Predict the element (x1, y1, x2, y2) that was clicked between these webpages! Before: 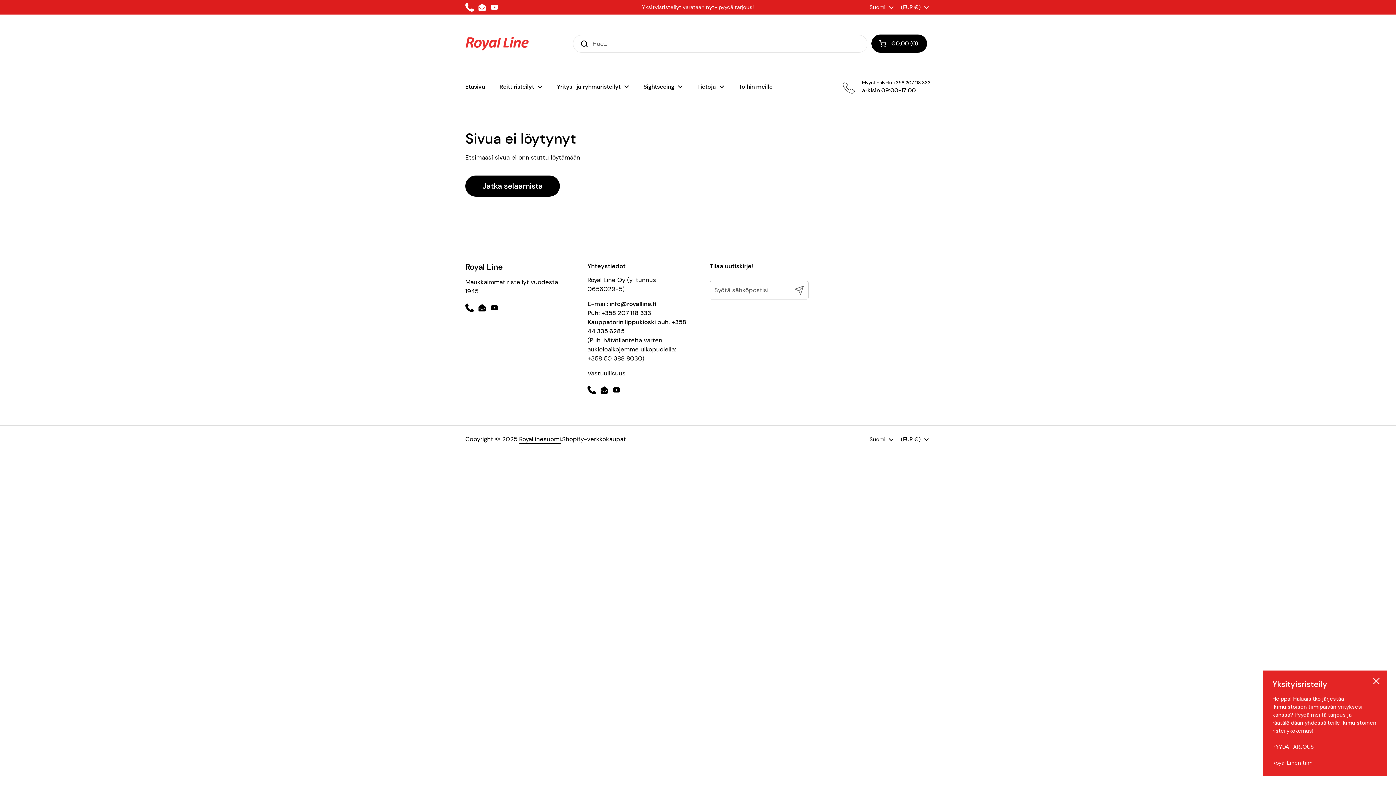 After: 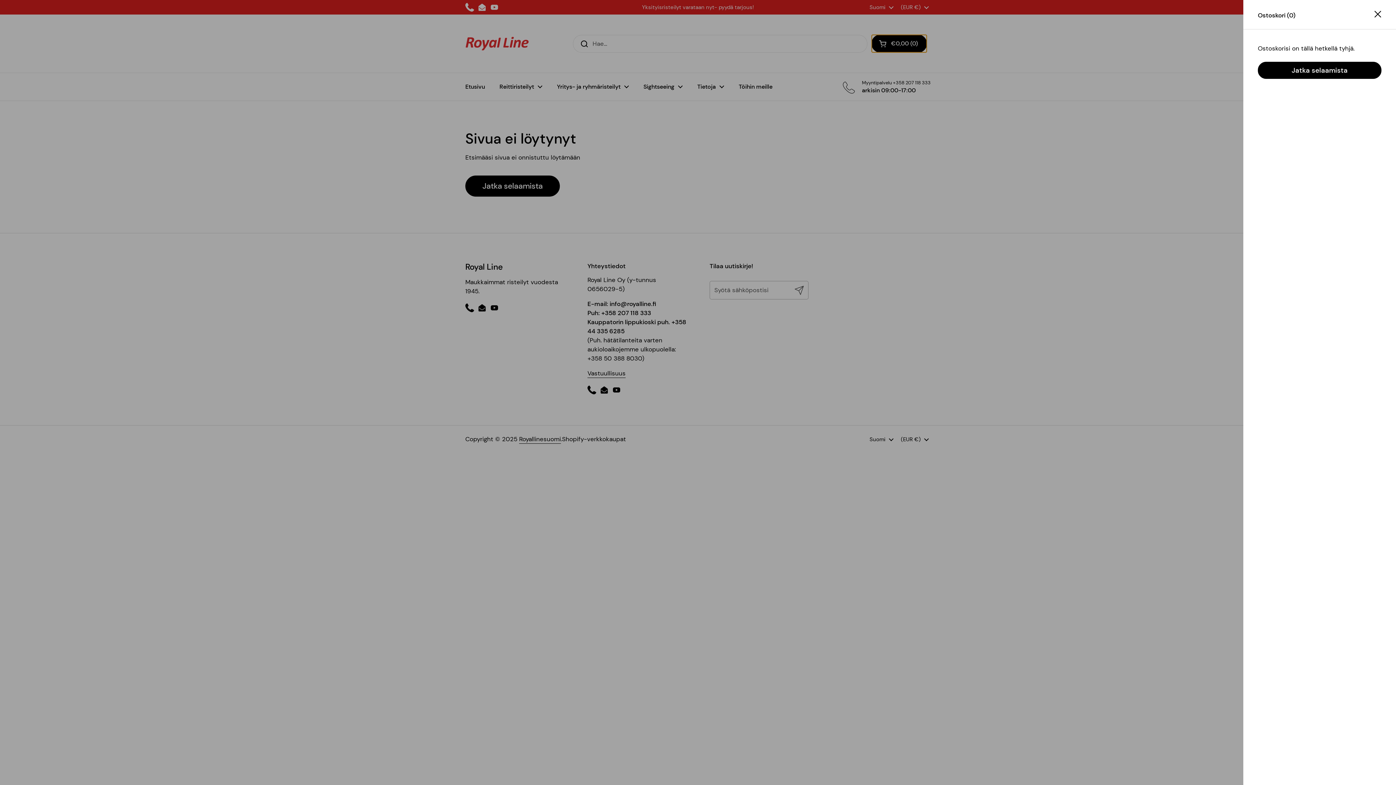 Action: bbox: (871, 34, 927, 52) label: Avaa ostoskori
€0,00
0